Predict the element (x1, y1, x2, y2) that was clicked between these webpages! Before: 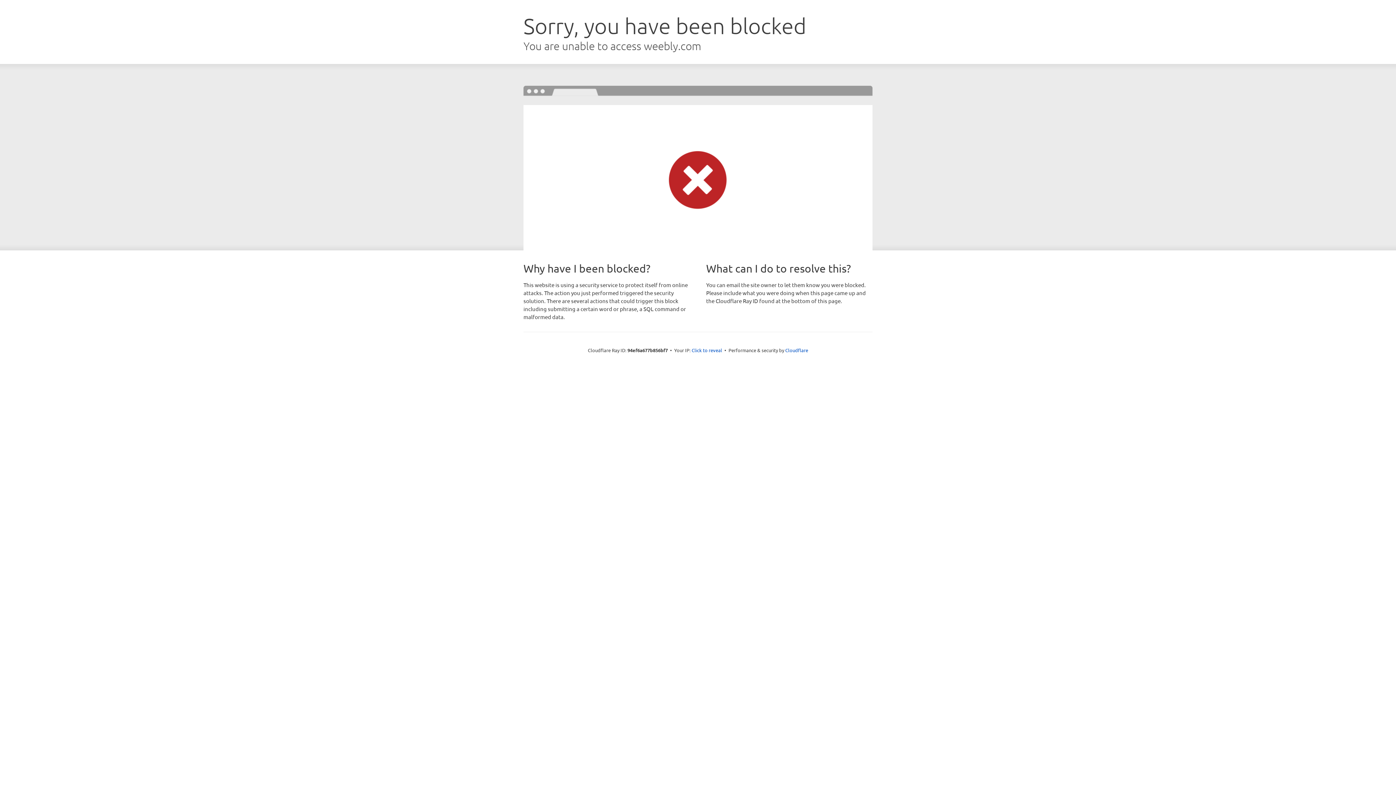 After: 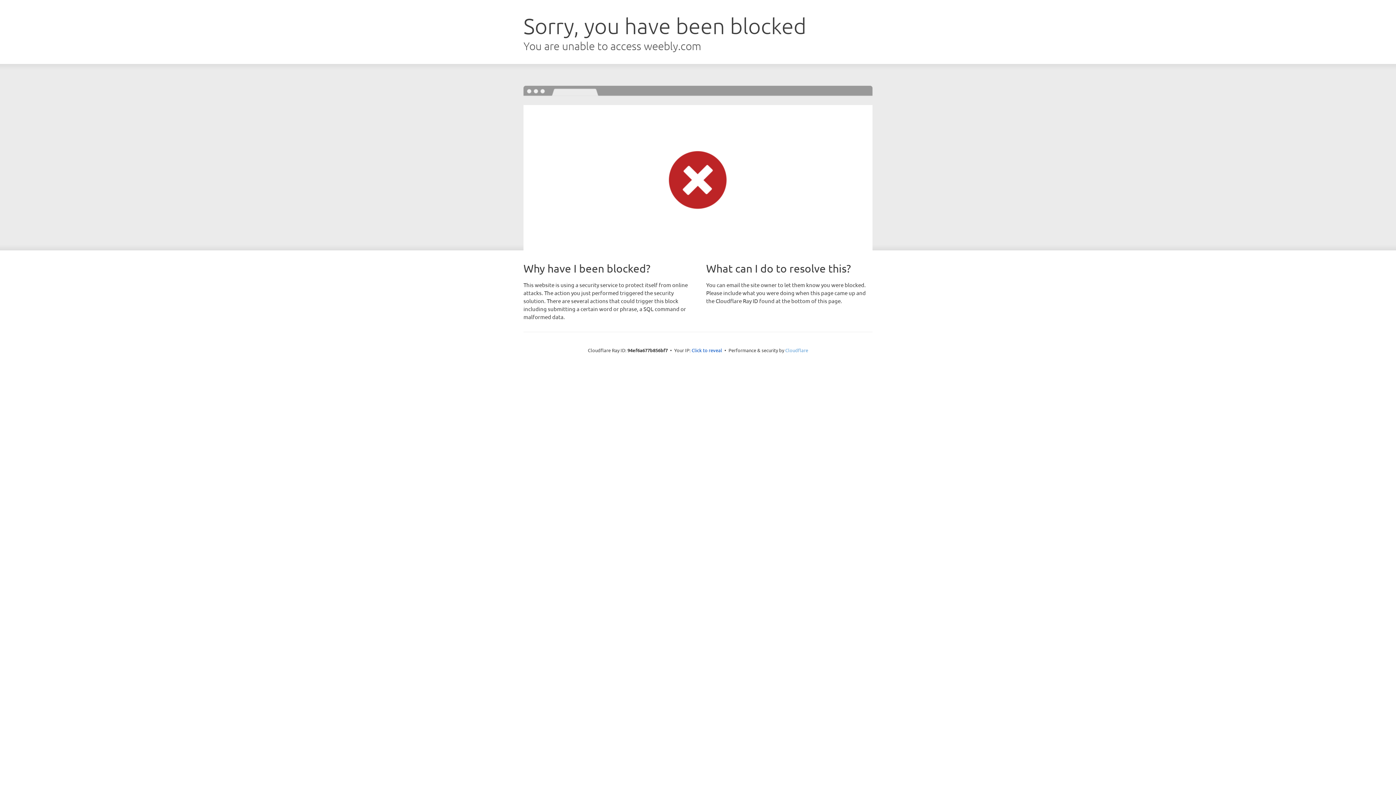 Action: bbox: (785, 347, 808, 353) label: Cloudflare